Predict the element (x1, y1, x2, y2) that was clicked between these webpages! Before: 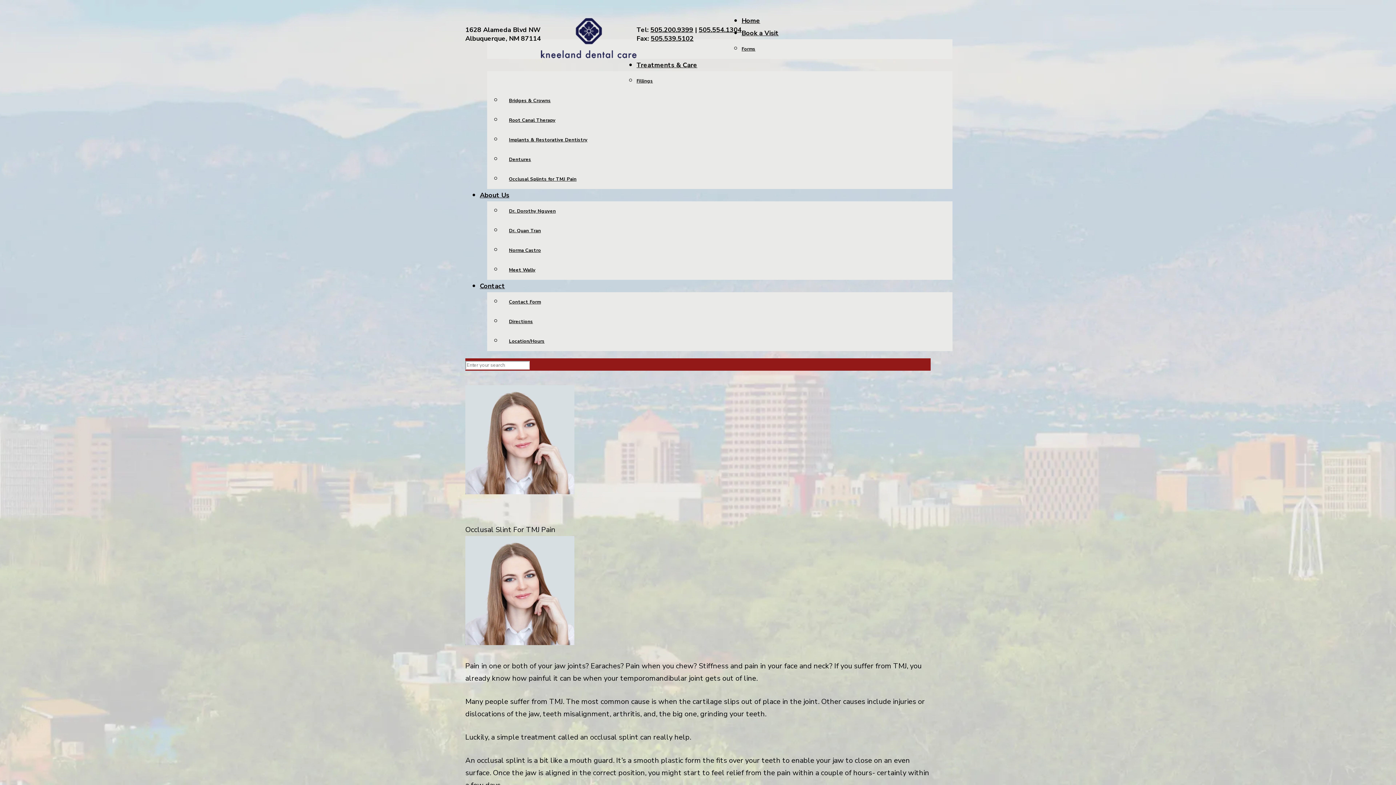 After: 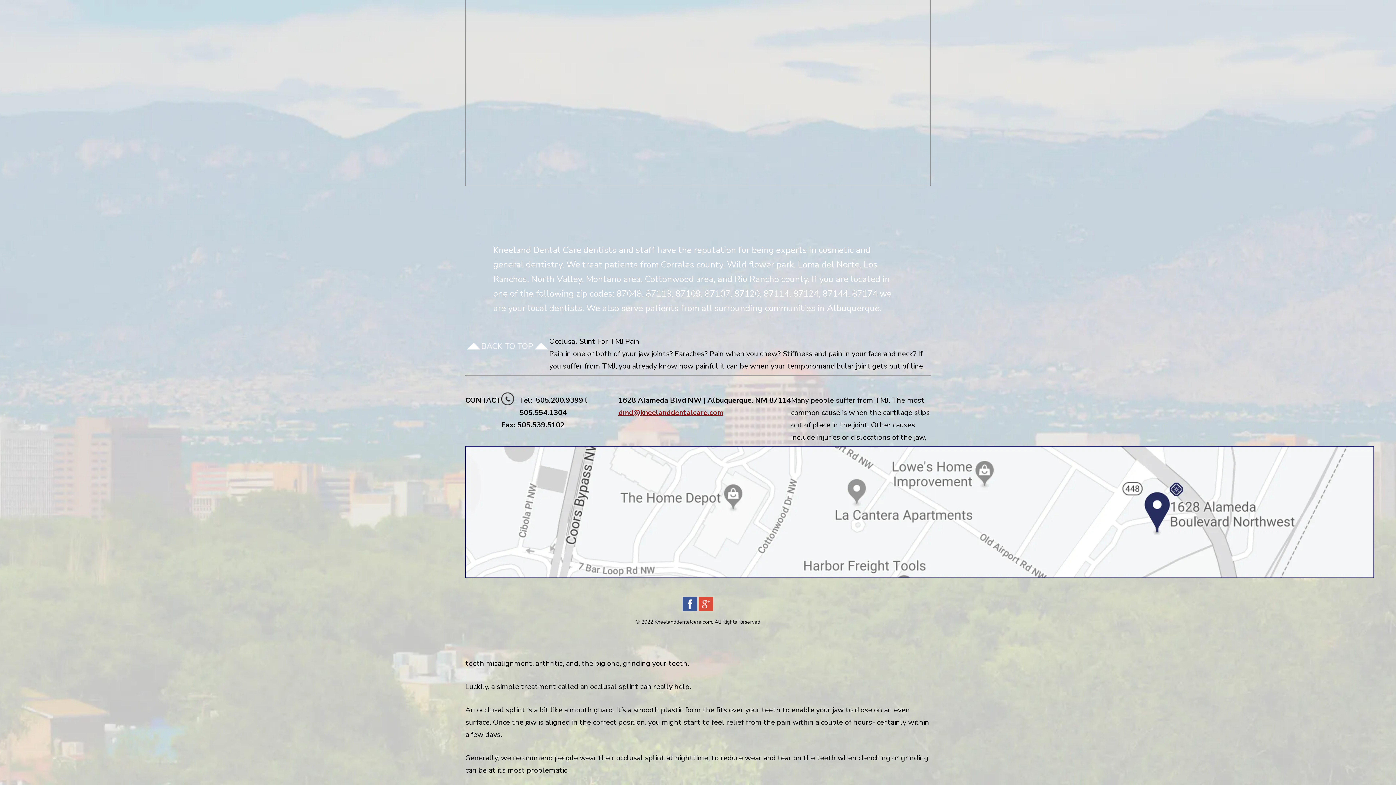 Action: bbox: (501, 312, 952, 331) label: Directions